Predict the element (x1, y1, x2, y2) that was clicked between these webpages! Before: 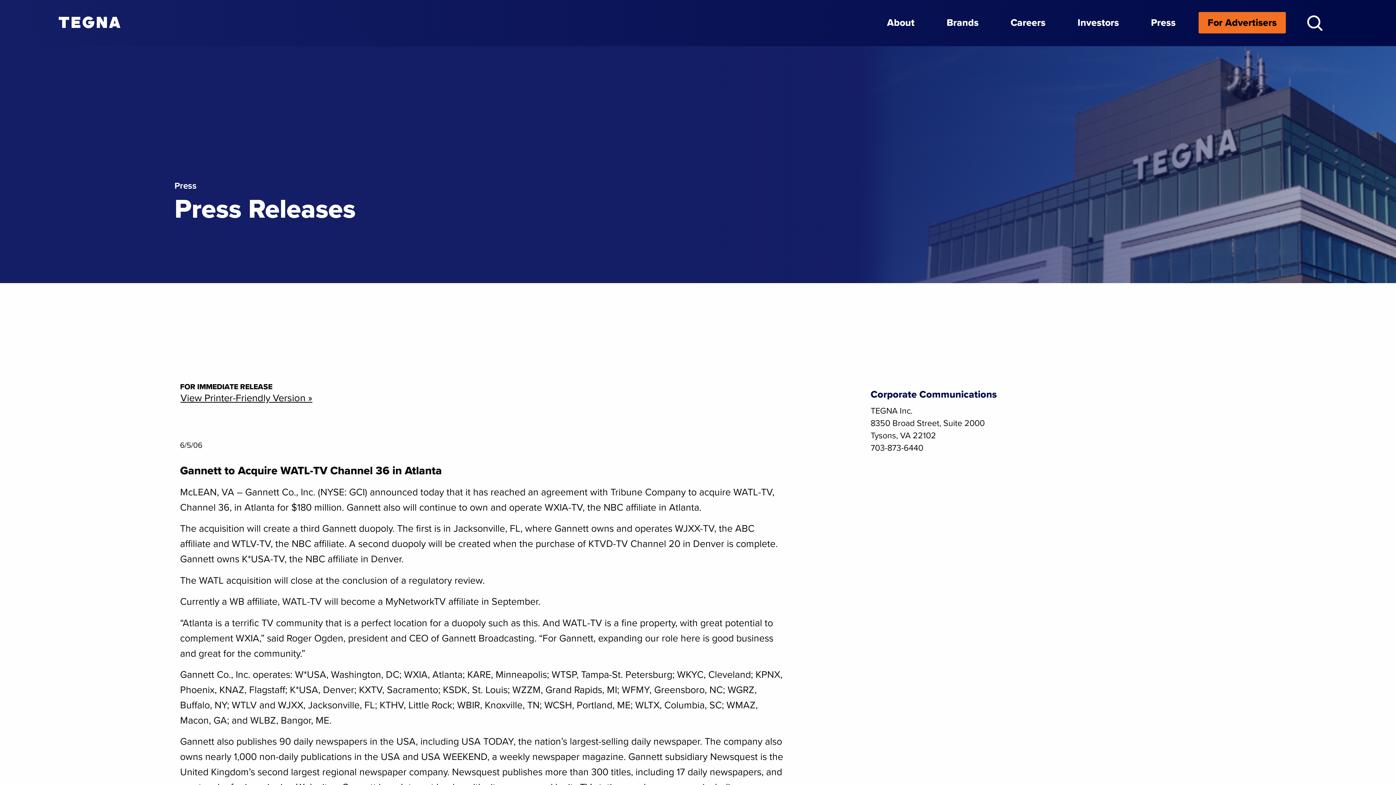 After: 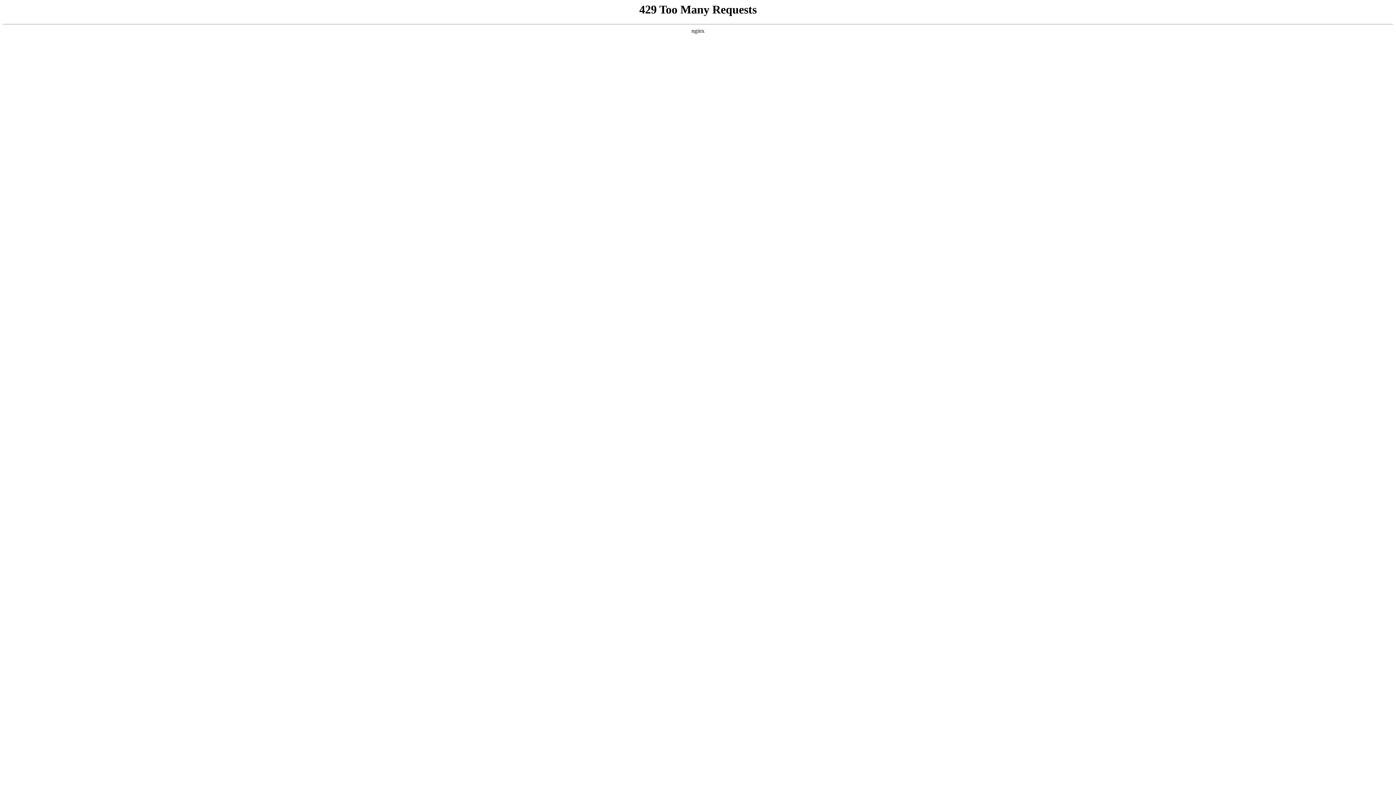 Action: label: View Printer-Friendly Version » bbox: (180, 392, 312, 403)